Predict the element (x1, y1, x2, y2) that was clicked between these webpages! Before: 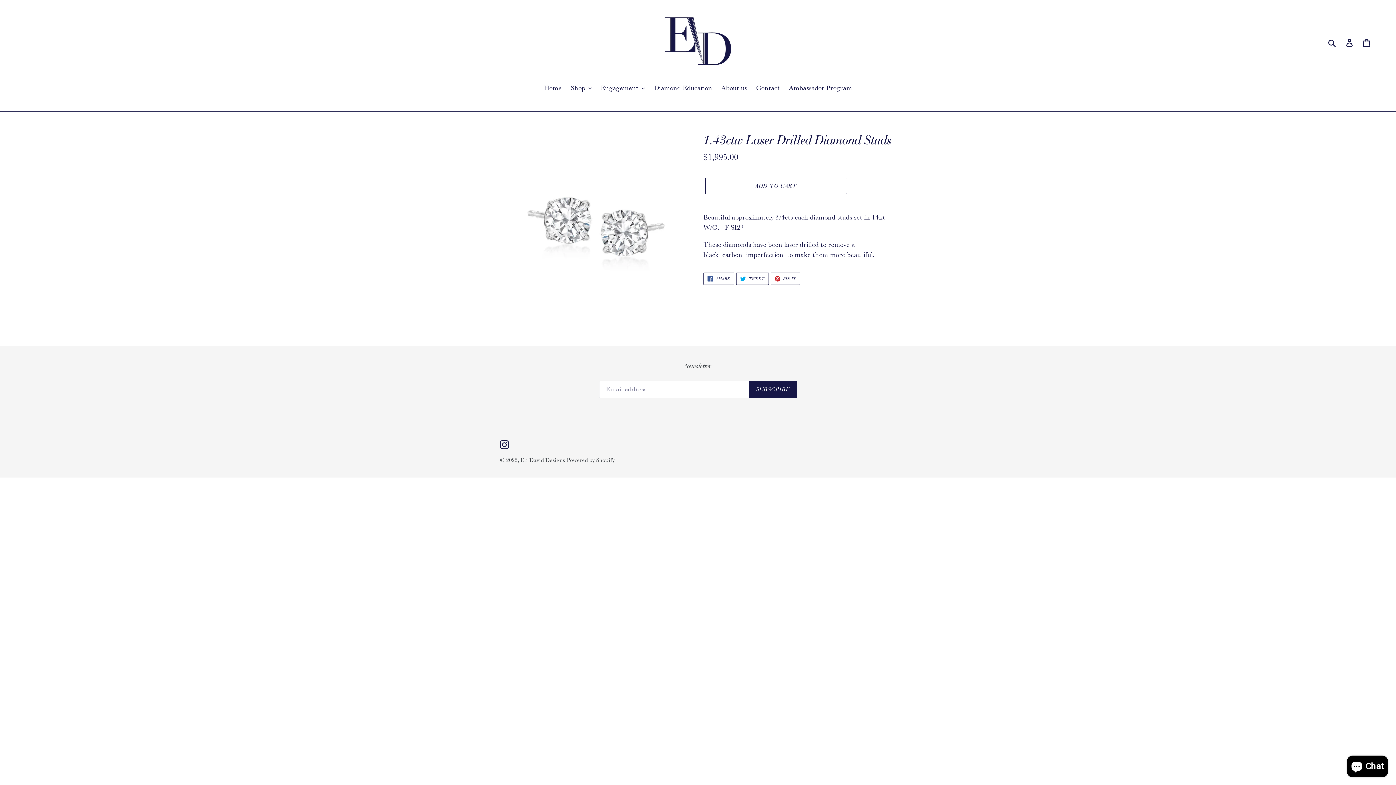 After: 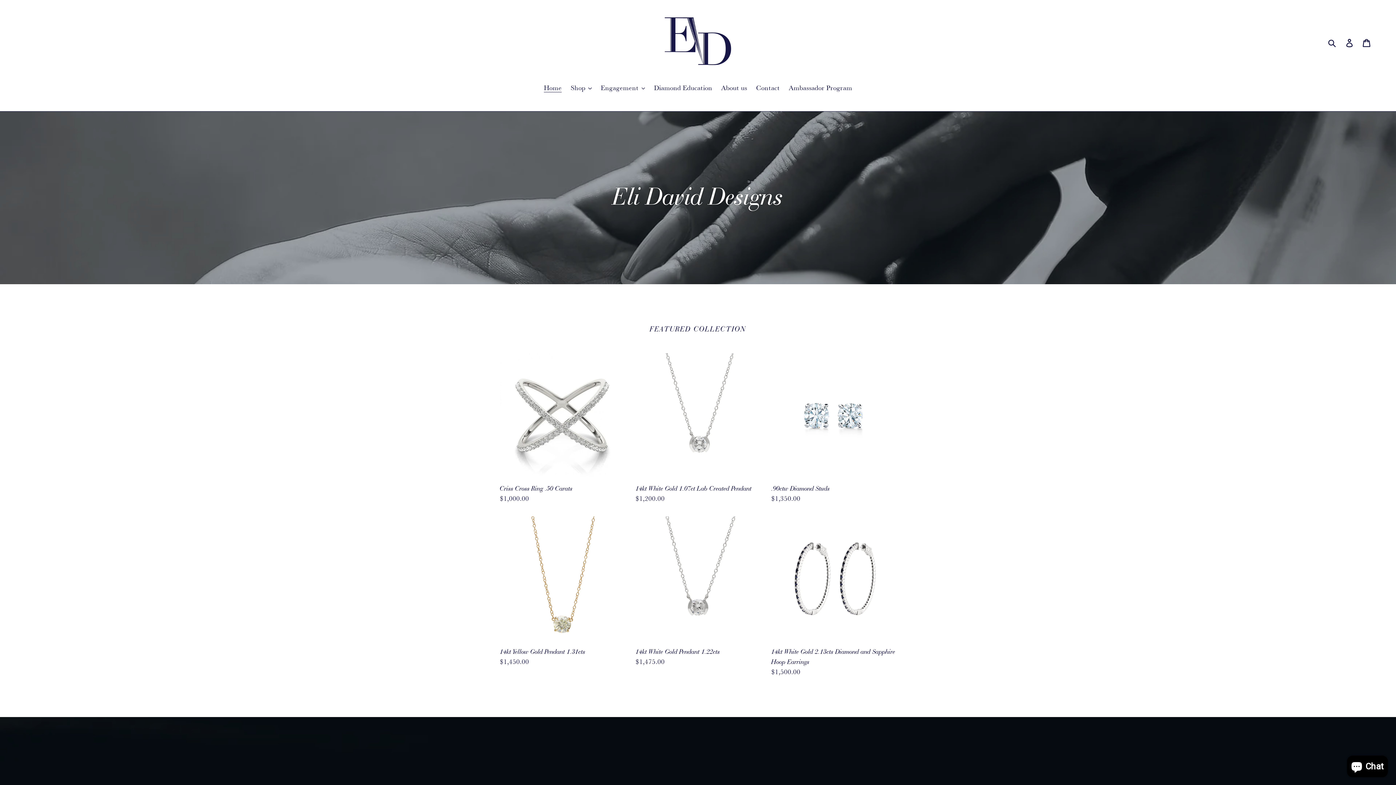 Action: bbox: (520, 456, 565, 463) label: Eli David Designs